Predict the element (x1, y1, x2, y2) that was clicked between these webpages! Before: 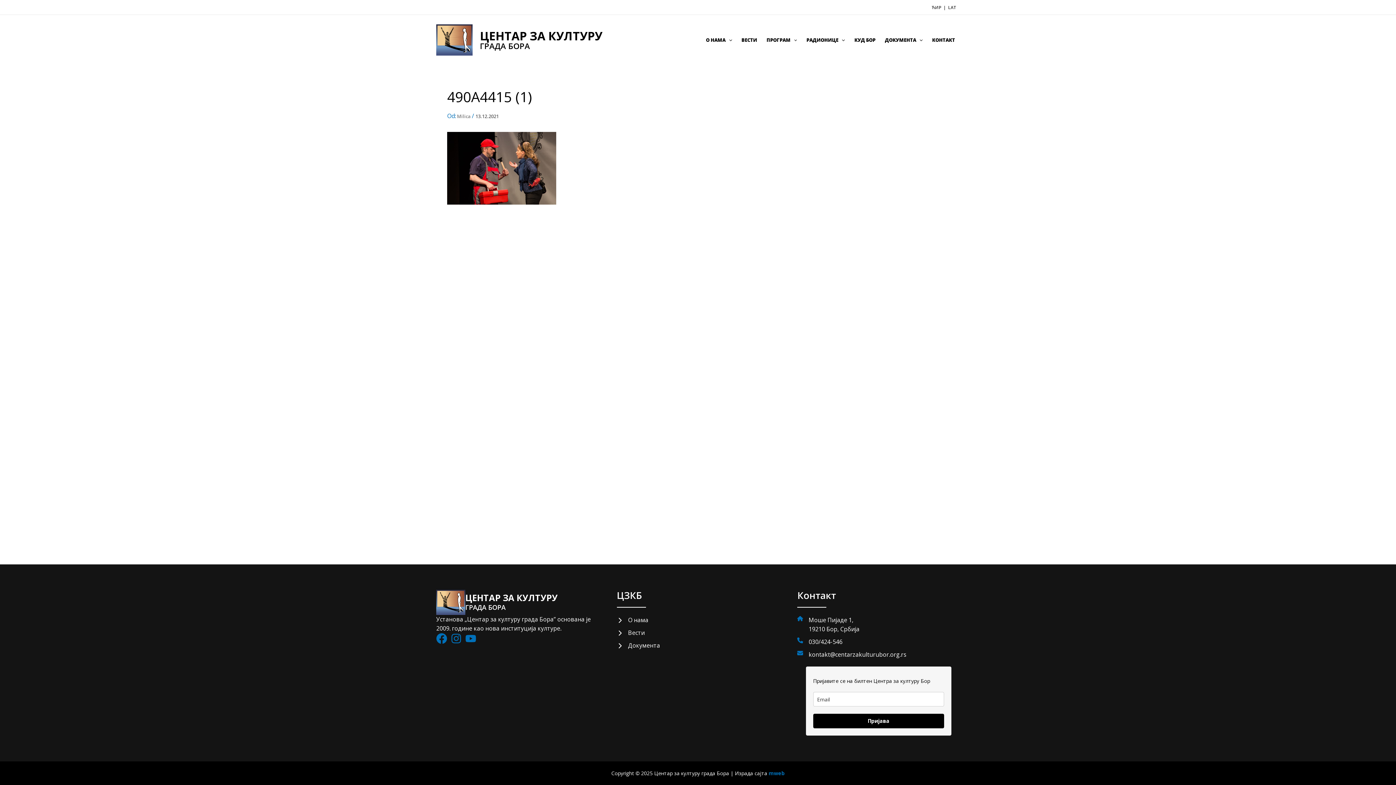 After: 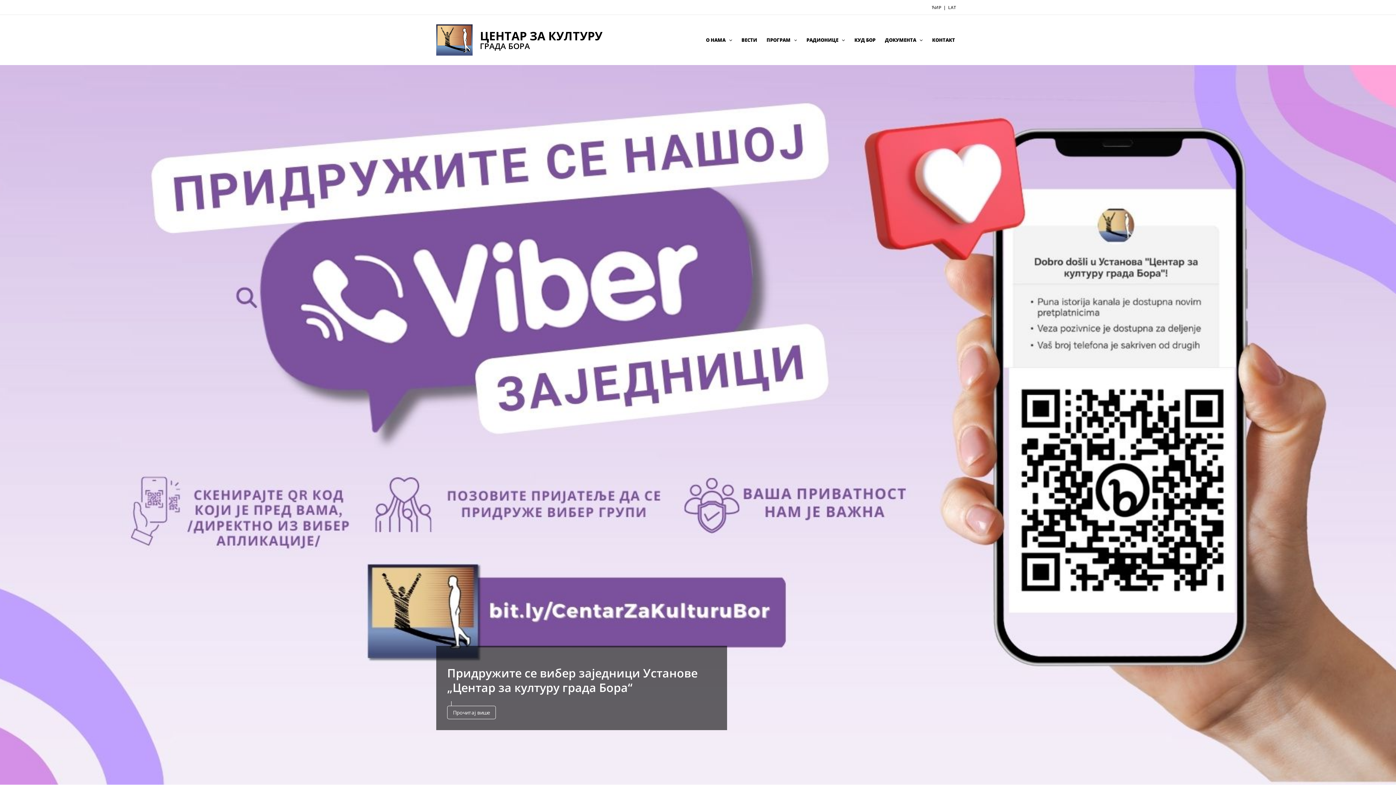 Action: bbox: (436, 35, 472, 43)